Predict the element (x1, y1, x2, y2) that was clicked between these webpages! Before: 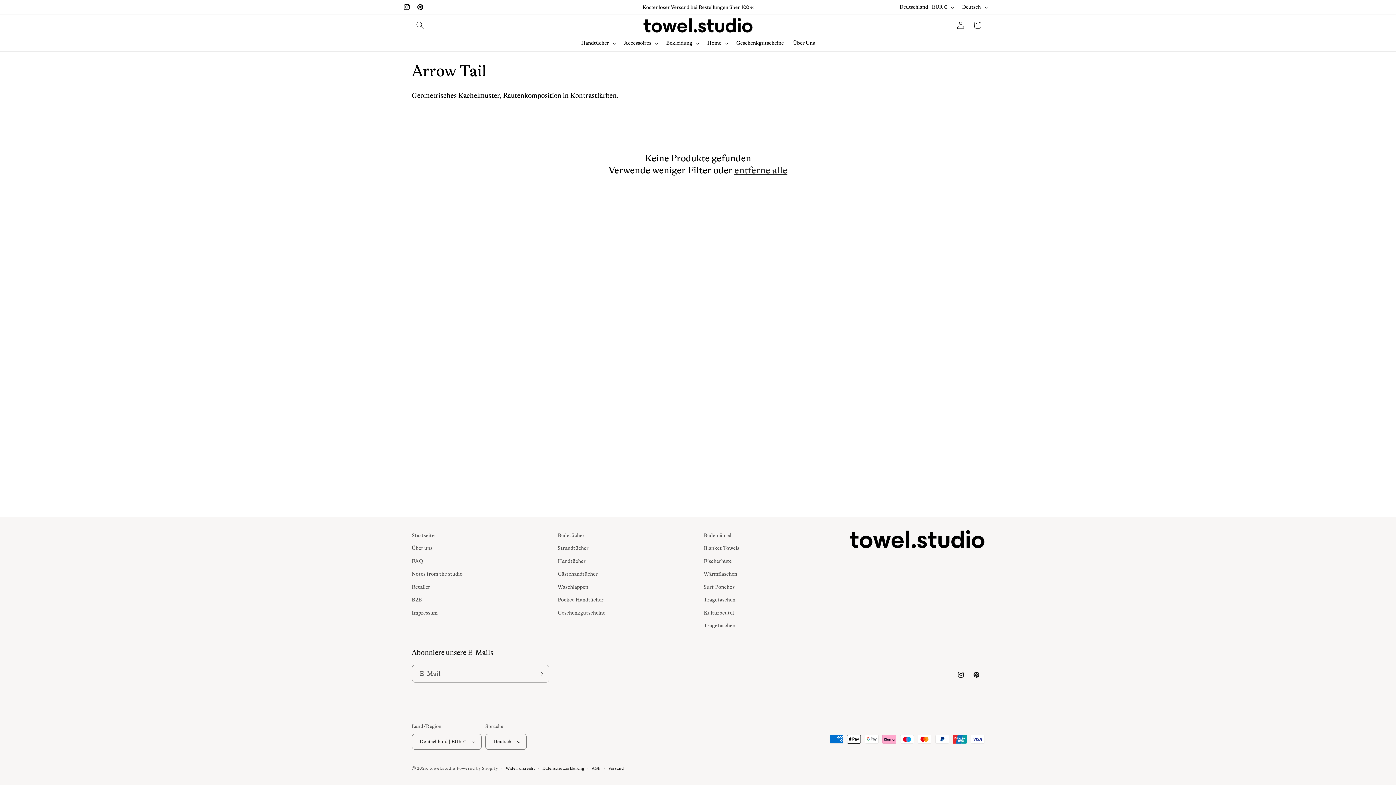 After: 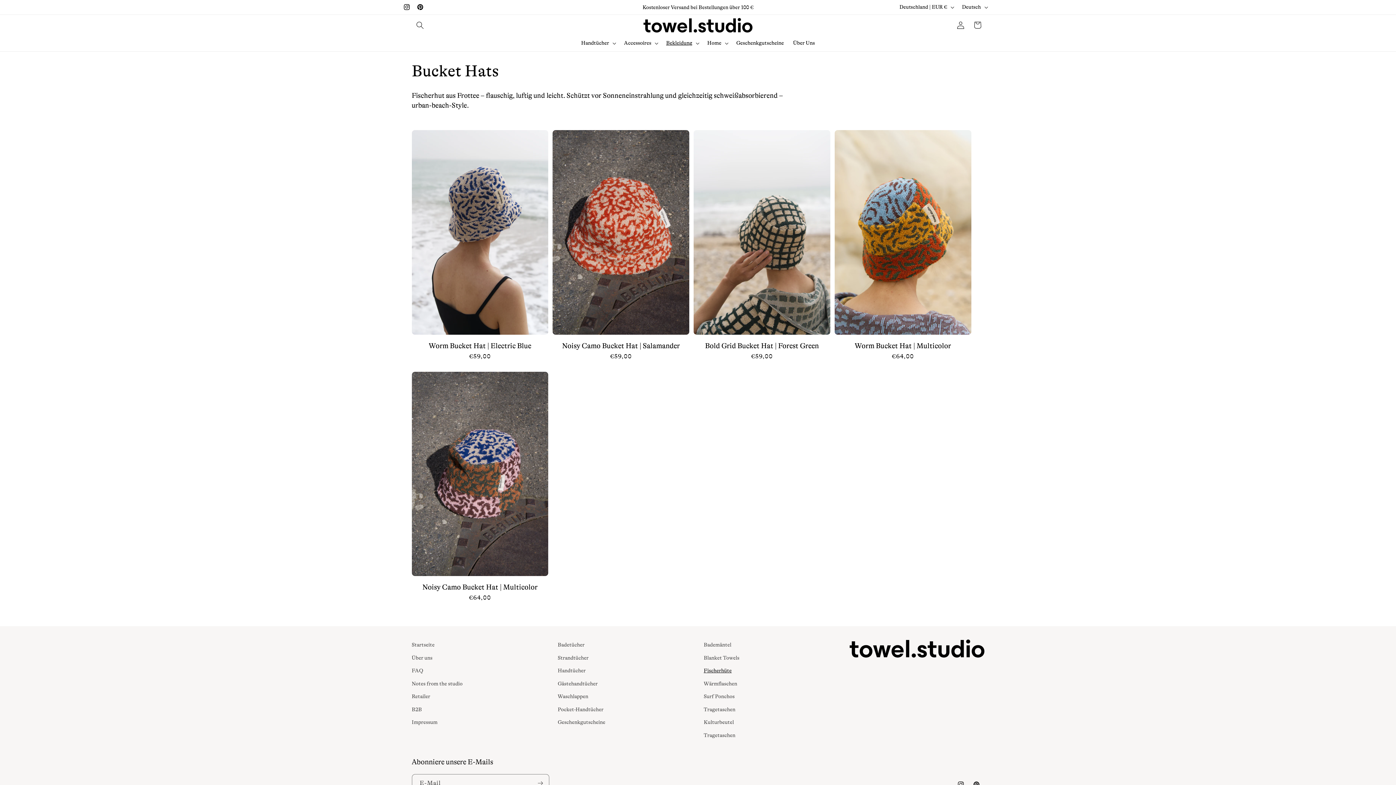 Action: bbox: (703, 555, 731, 568) label: Fischerhüte